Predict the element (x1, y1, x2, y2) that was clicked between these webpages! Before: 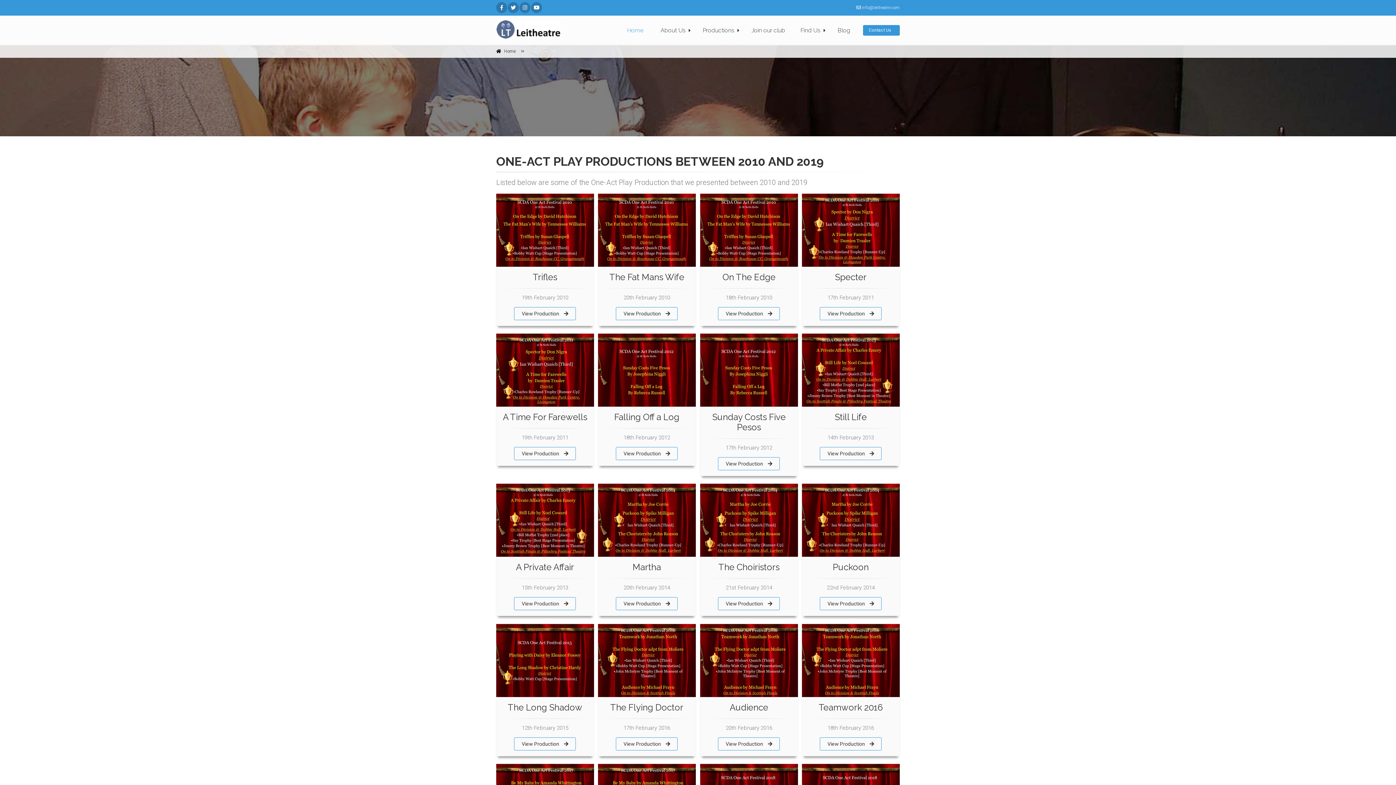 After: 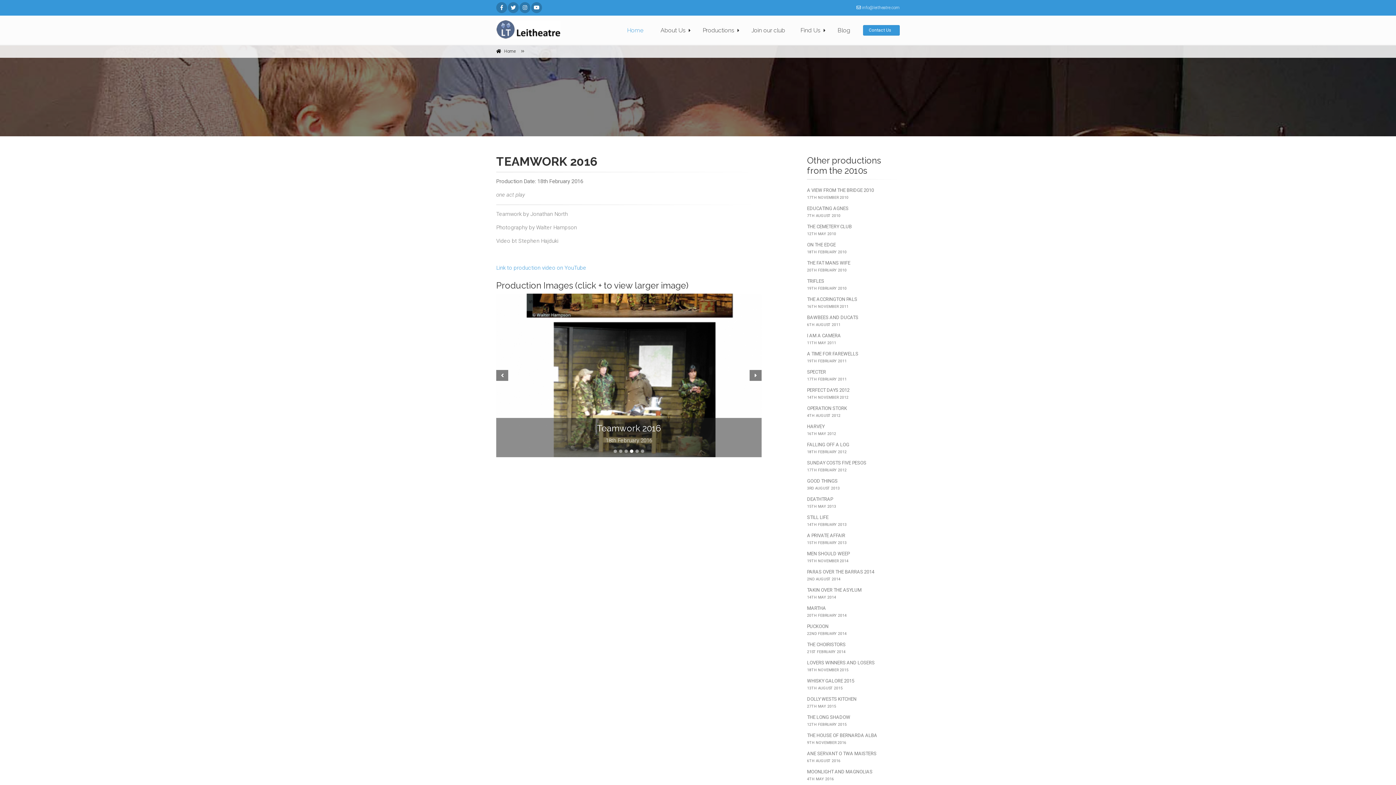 Action: bbox: (820, 737, 881, 751) label: View Production 